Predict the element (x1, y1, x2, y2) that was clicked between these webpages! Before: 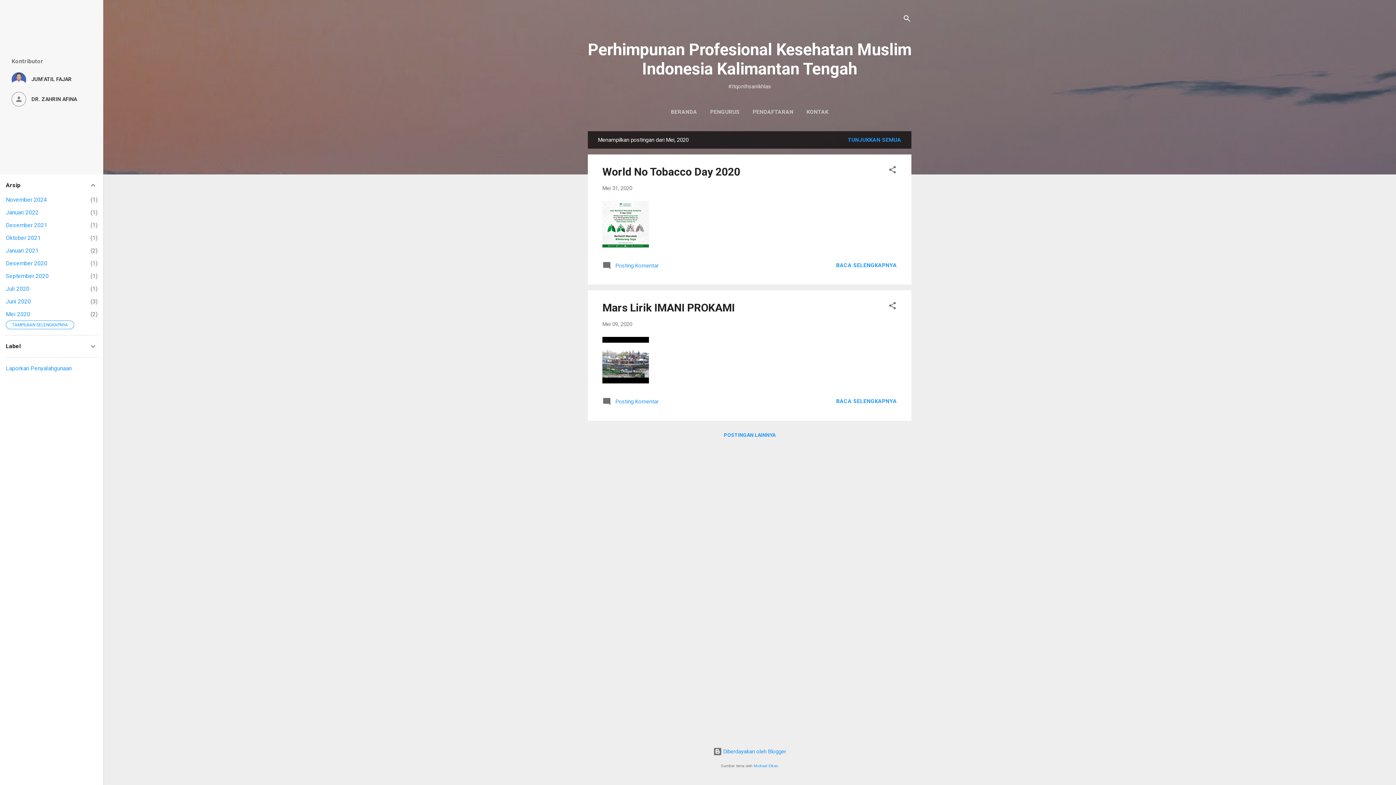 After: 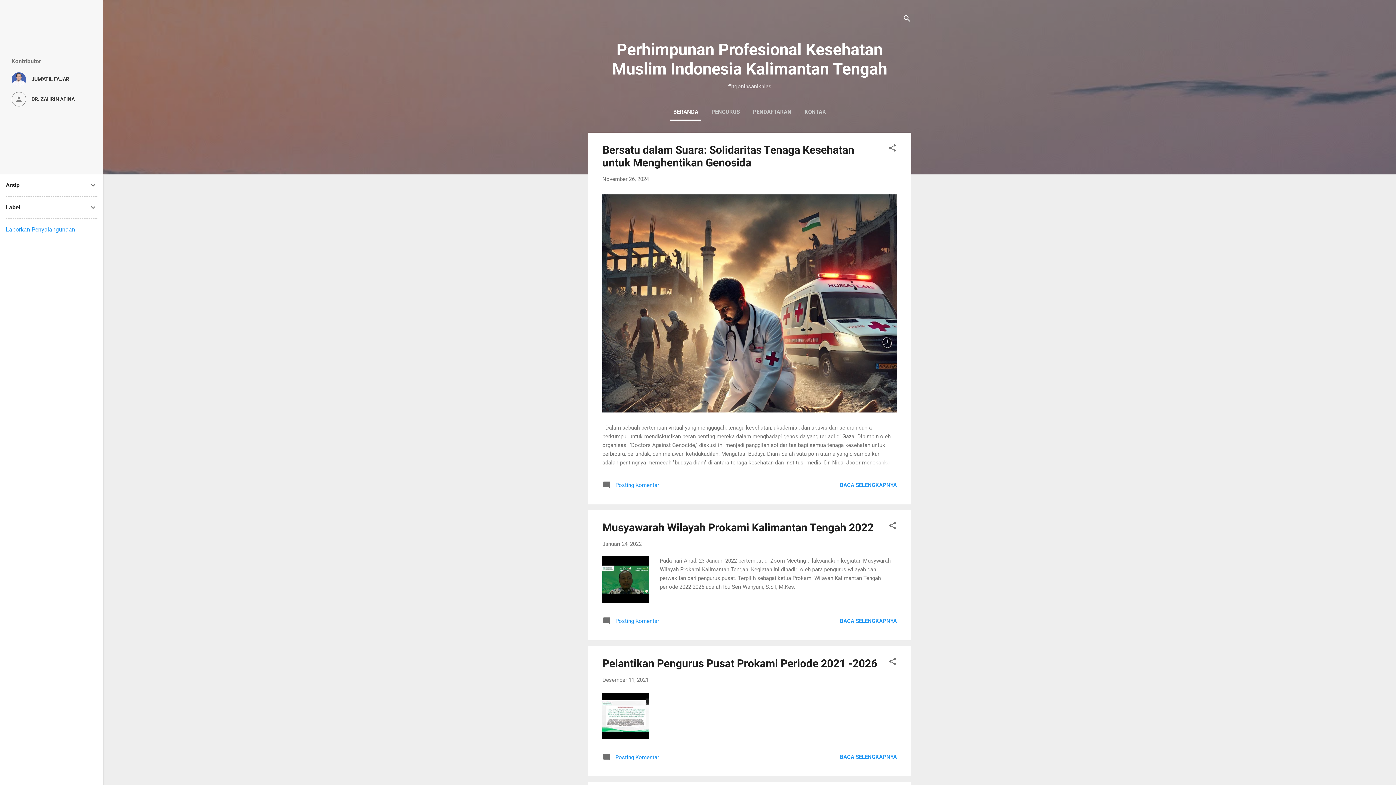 Action: label: Perhimpunan Profesional Kesehatan Muslim Indonesia Kalimantan Tengah bbox: (588, 40, 911, 78)